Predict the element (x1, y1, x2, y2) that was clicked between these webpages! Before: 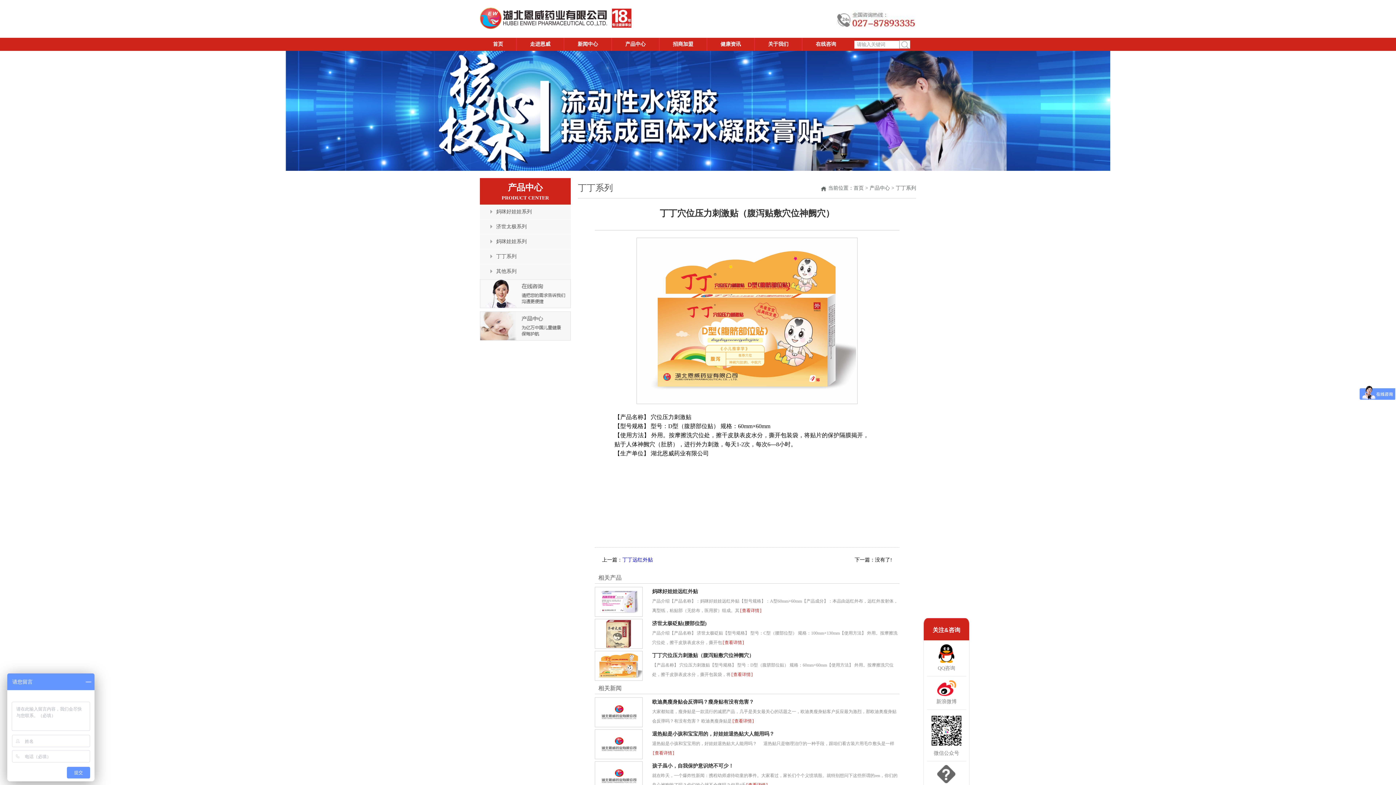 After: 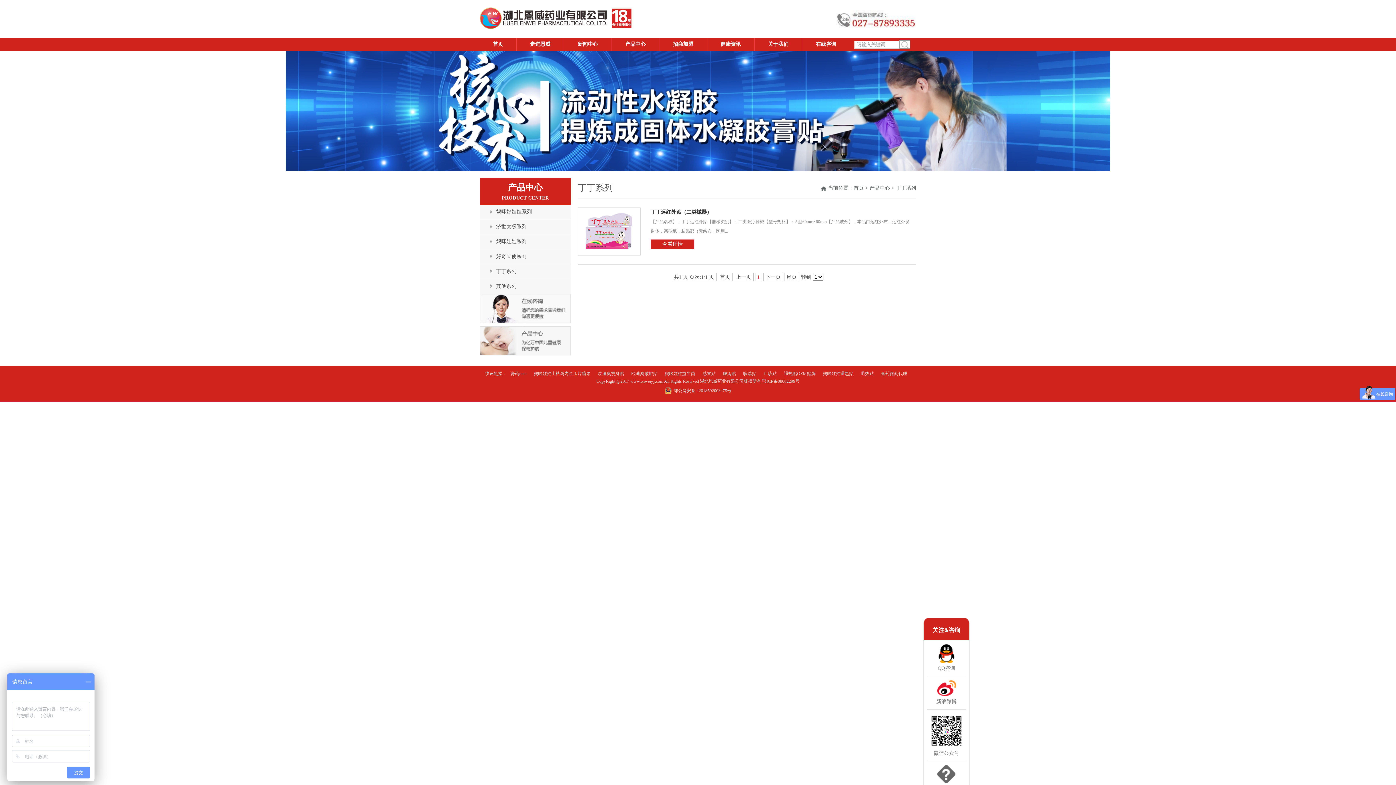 Action: bbox: (480, 249, 570, 264) label: 丁丁系列